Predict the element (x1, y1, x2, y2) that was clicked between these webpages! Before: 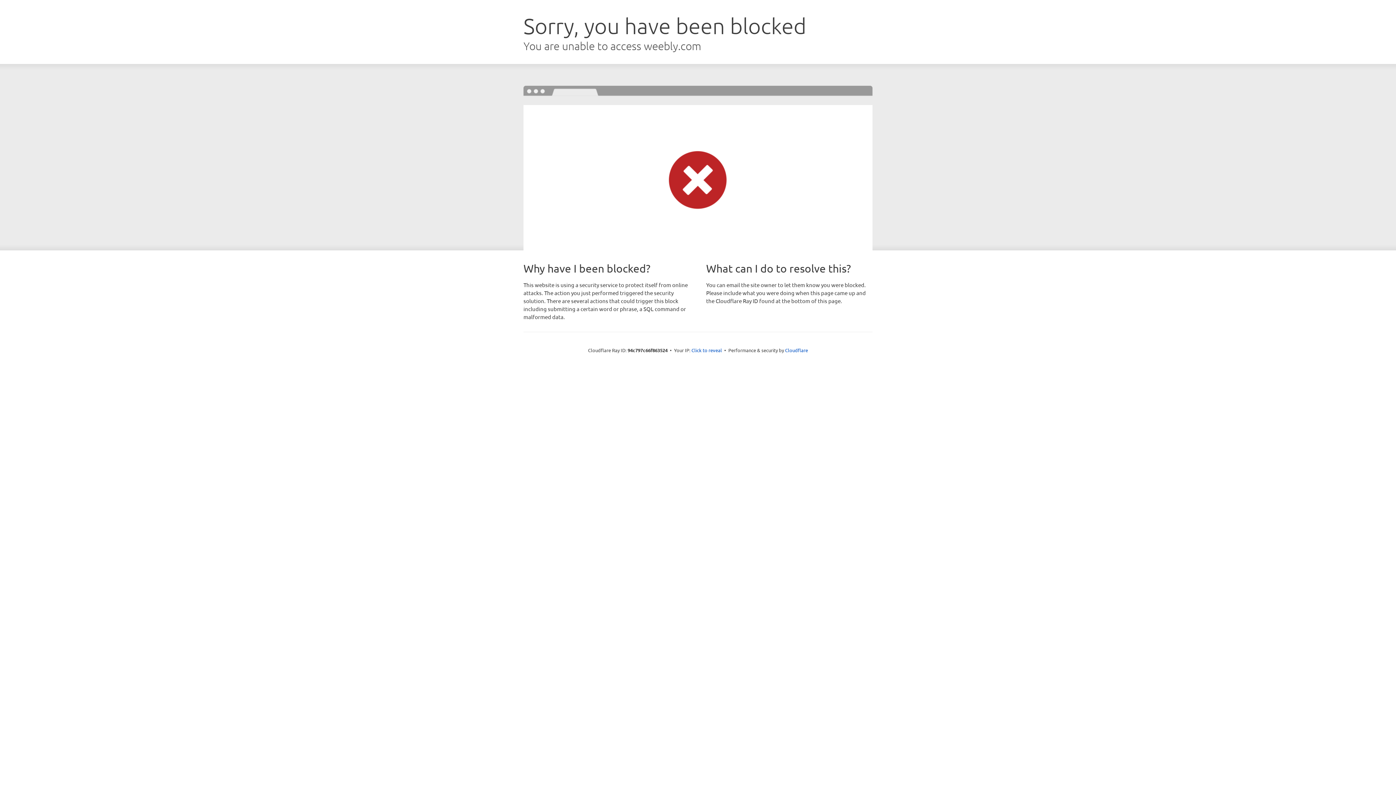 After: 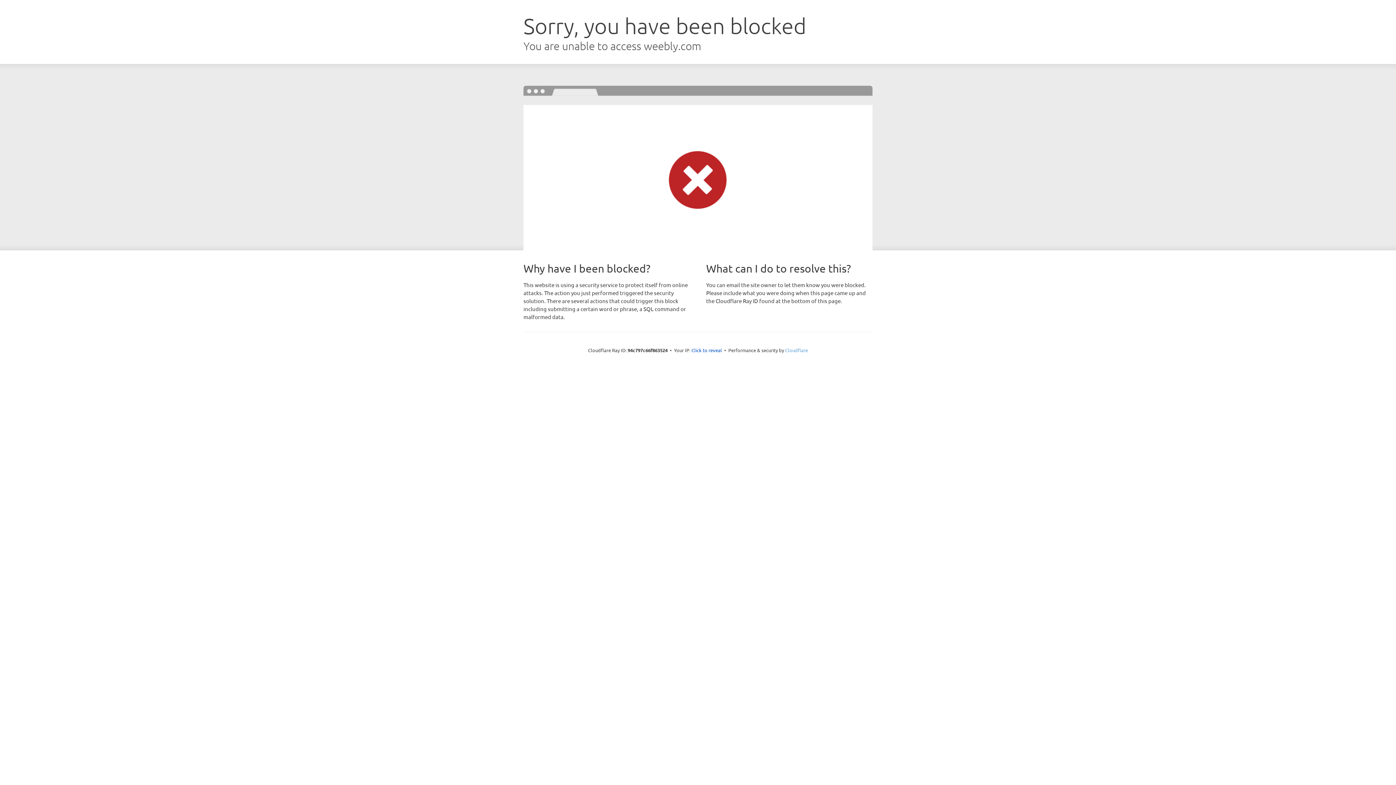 Action: bbox: (785, 347, 808, 353) label: Cloudflare